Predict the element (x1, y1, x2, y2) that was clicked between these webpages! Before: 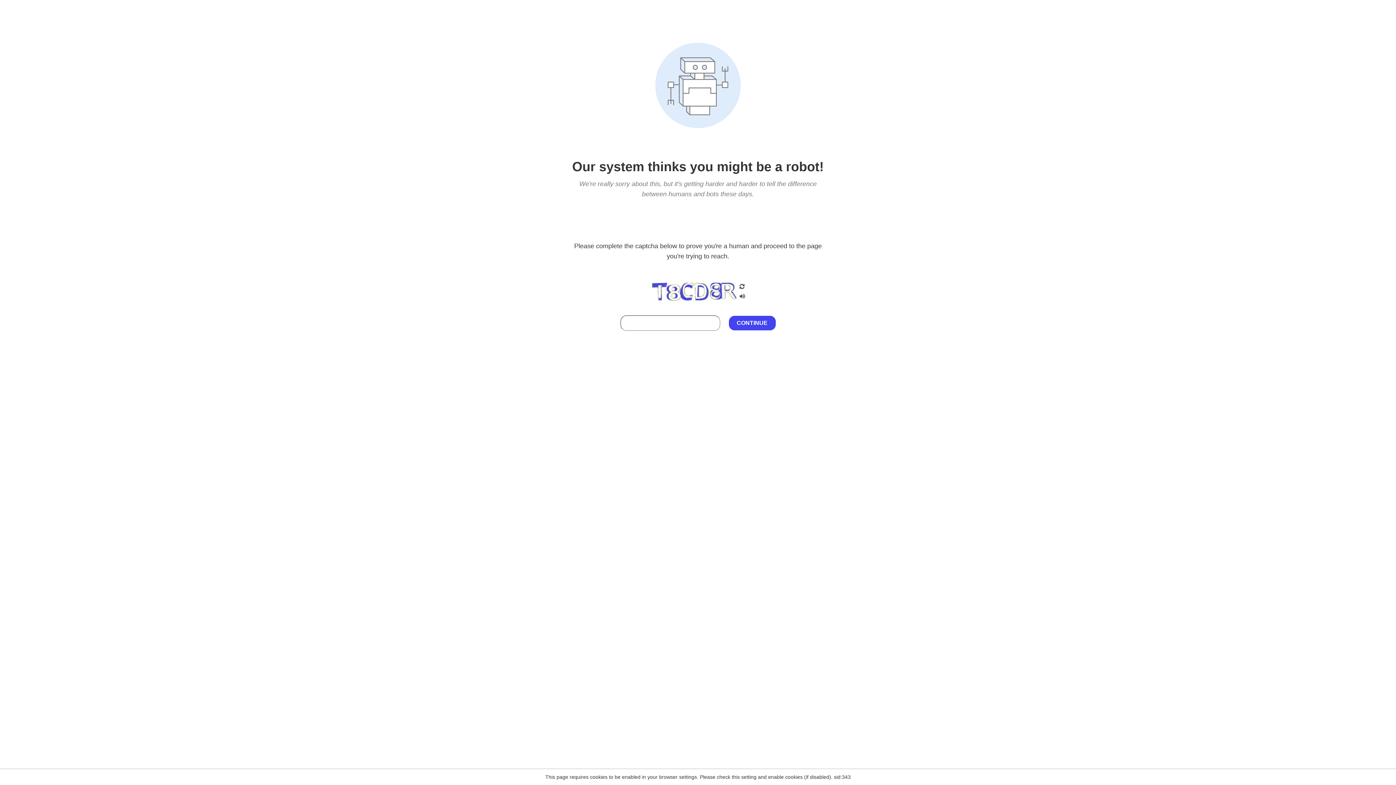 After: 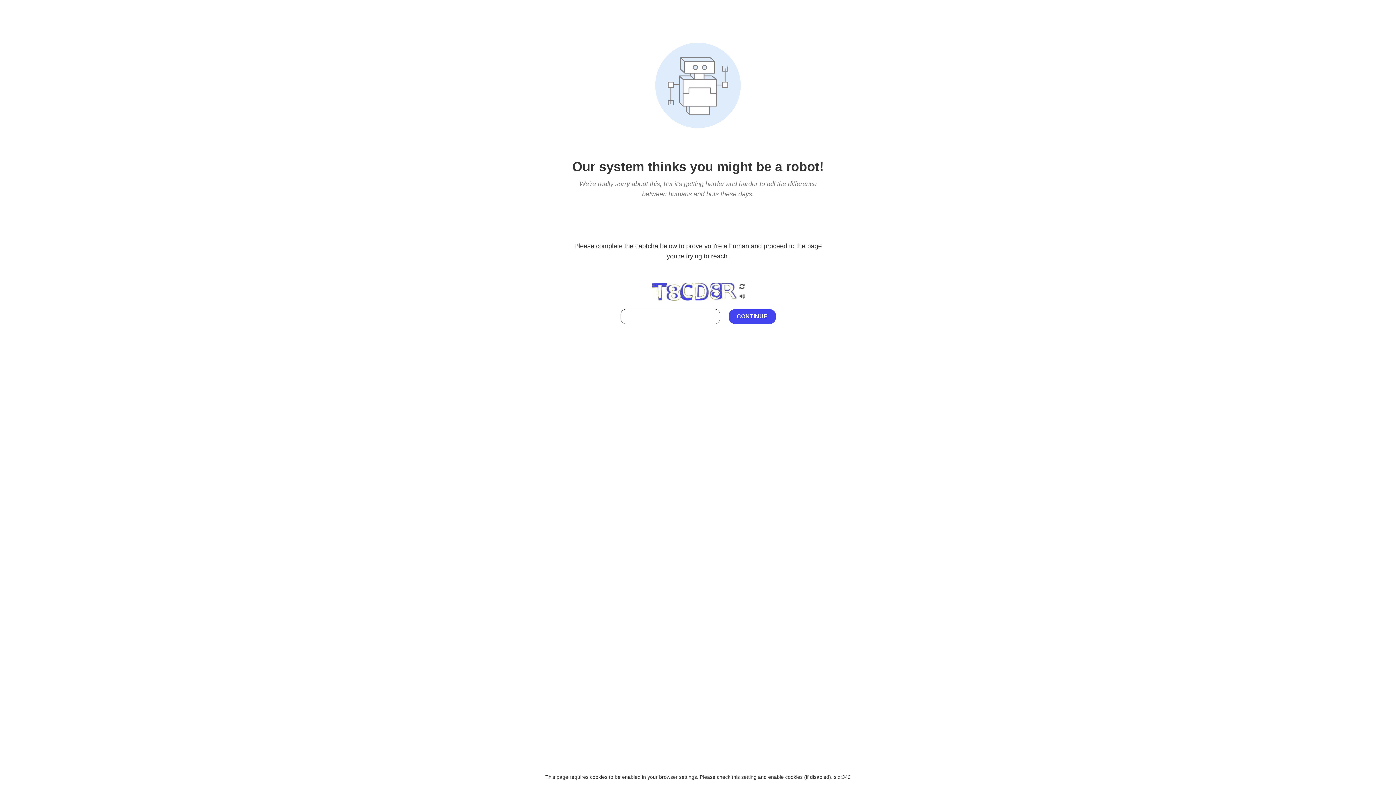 Action: bbox: (738, 212, 746, 219)